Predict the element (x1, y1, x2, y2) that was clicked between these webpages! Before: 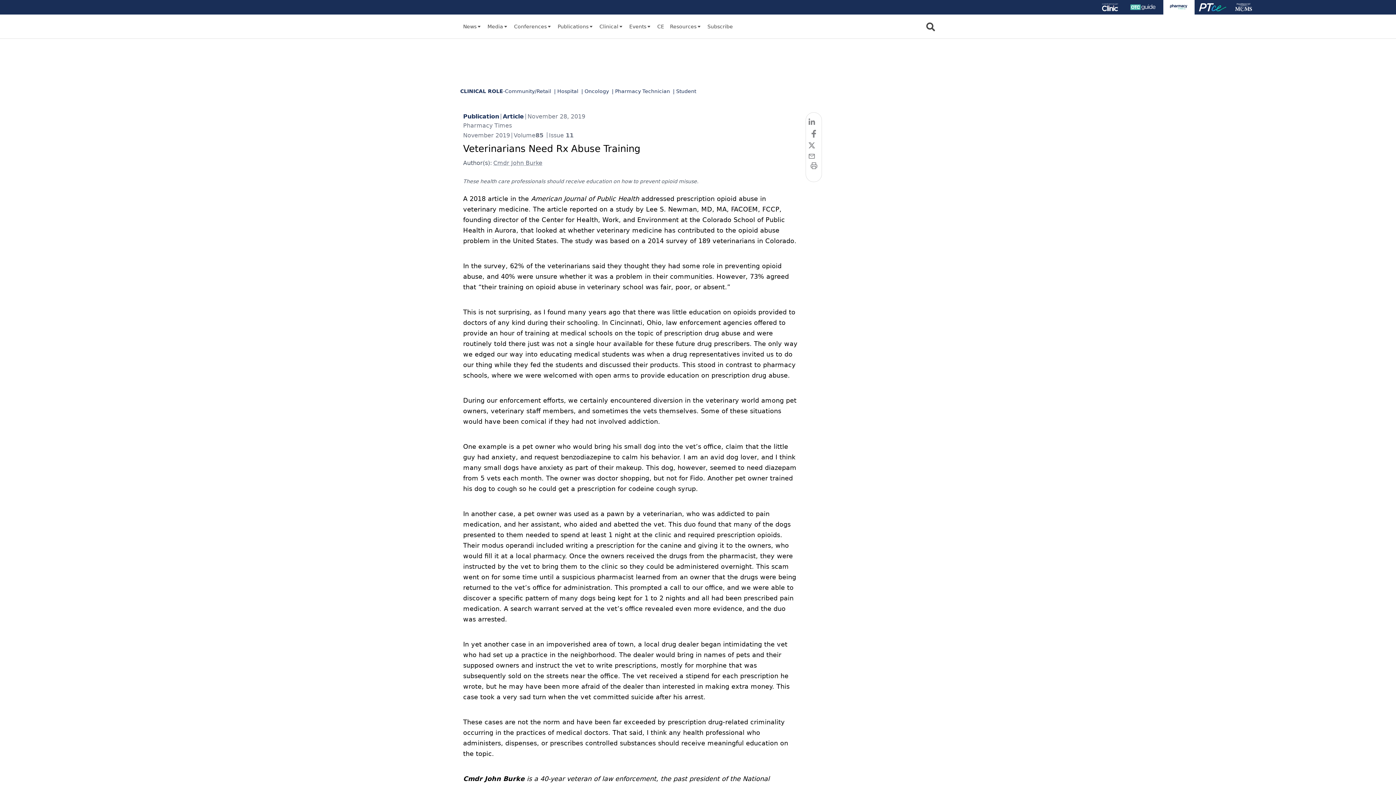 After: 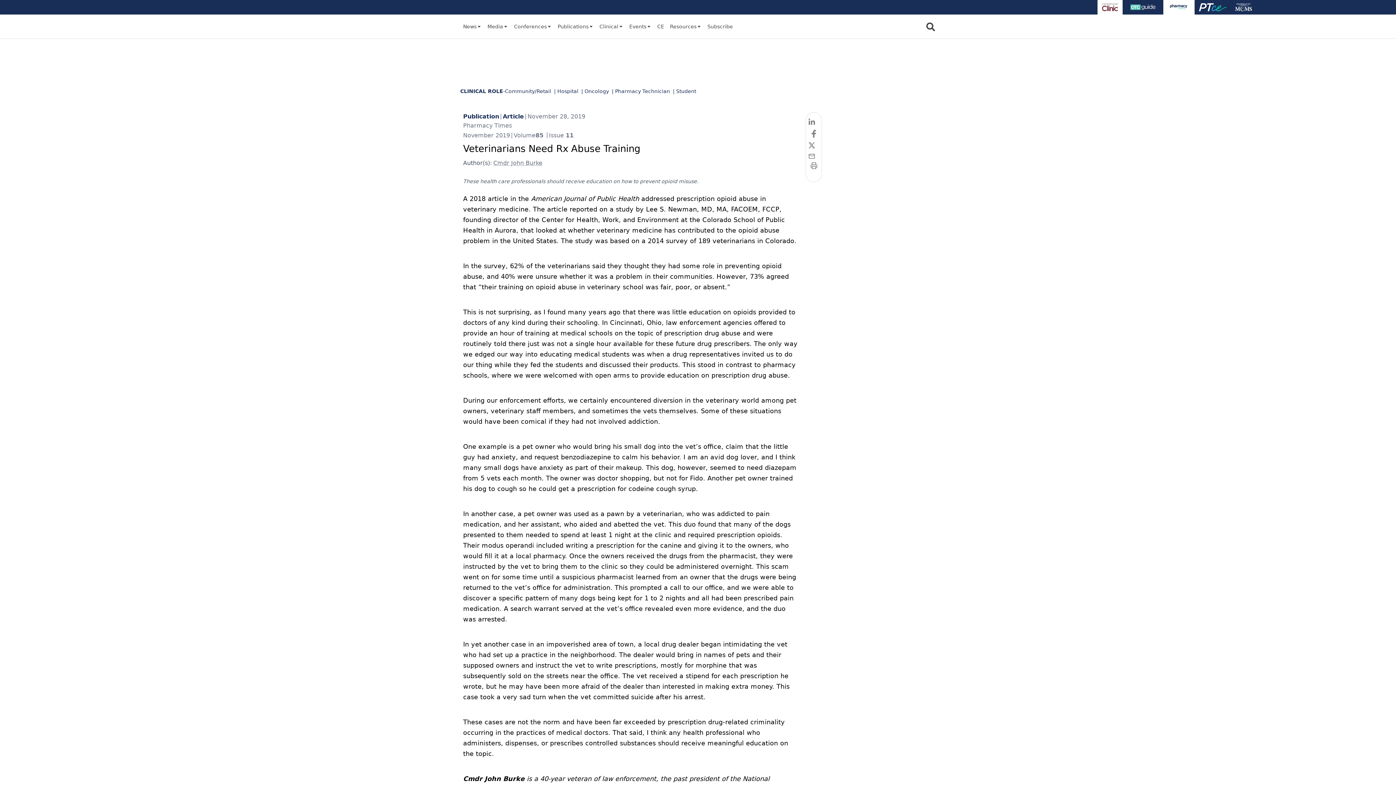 Action: bbox: (1097, 0, 1123, 14)